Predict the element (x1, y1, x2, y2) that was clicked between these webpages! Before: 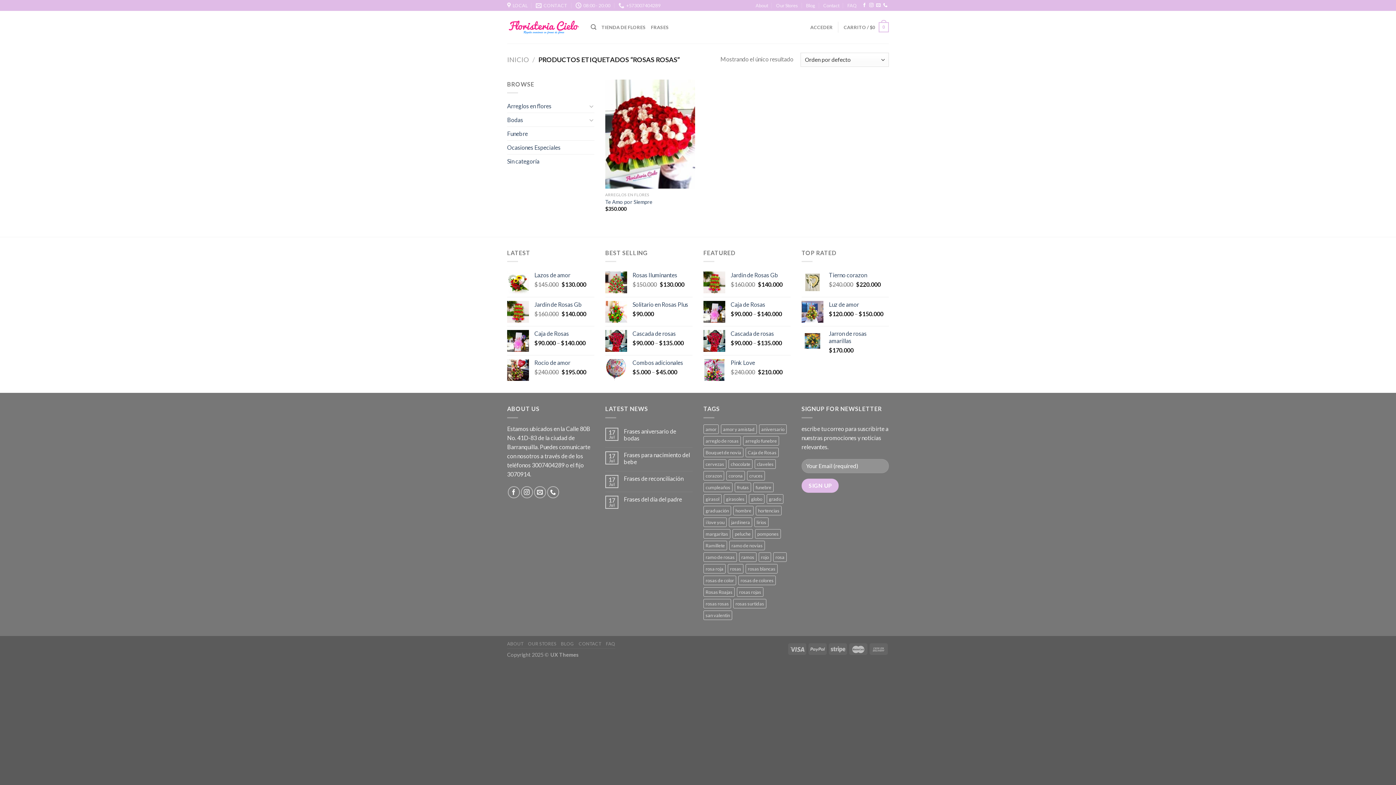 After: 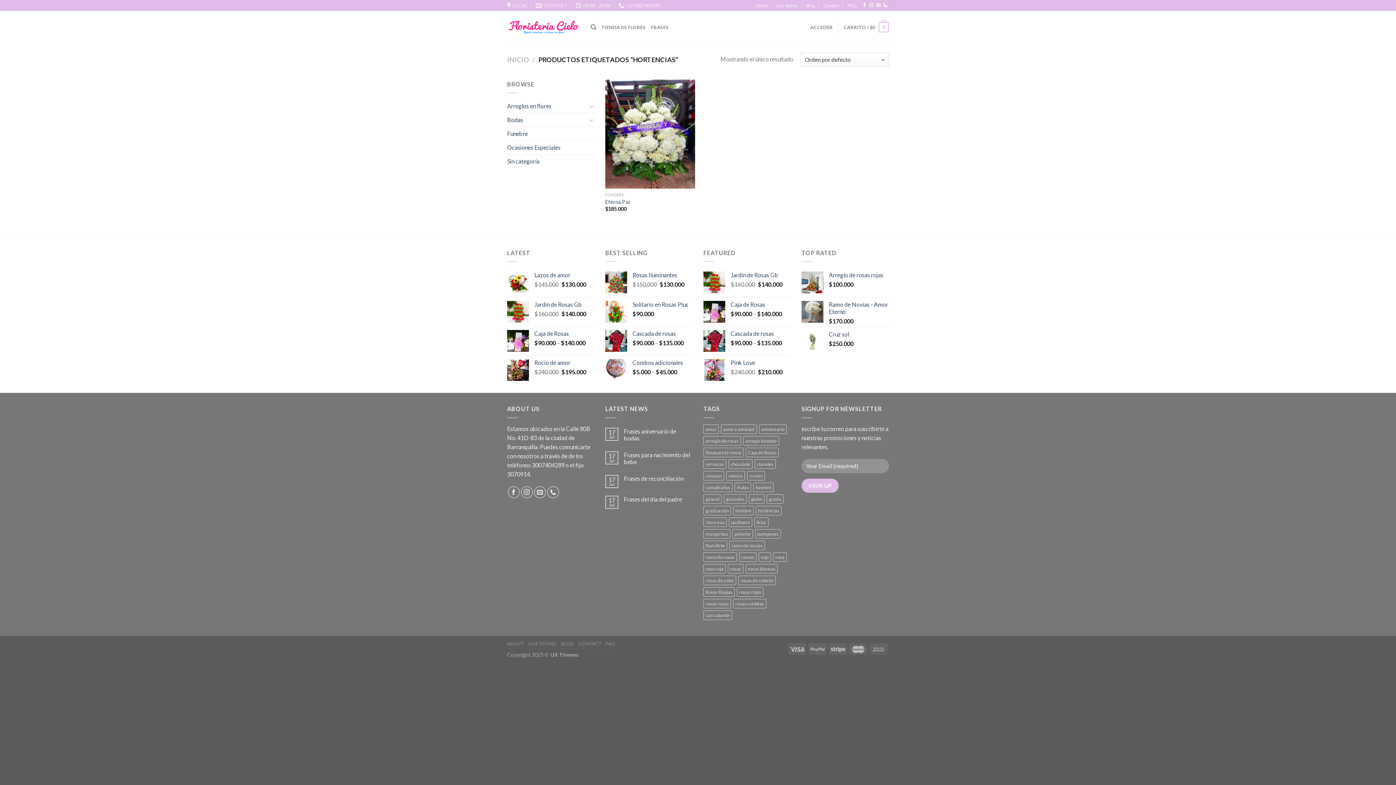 Action: label: hortencias (1 producto) bbox: (756, 506, 781, 515)